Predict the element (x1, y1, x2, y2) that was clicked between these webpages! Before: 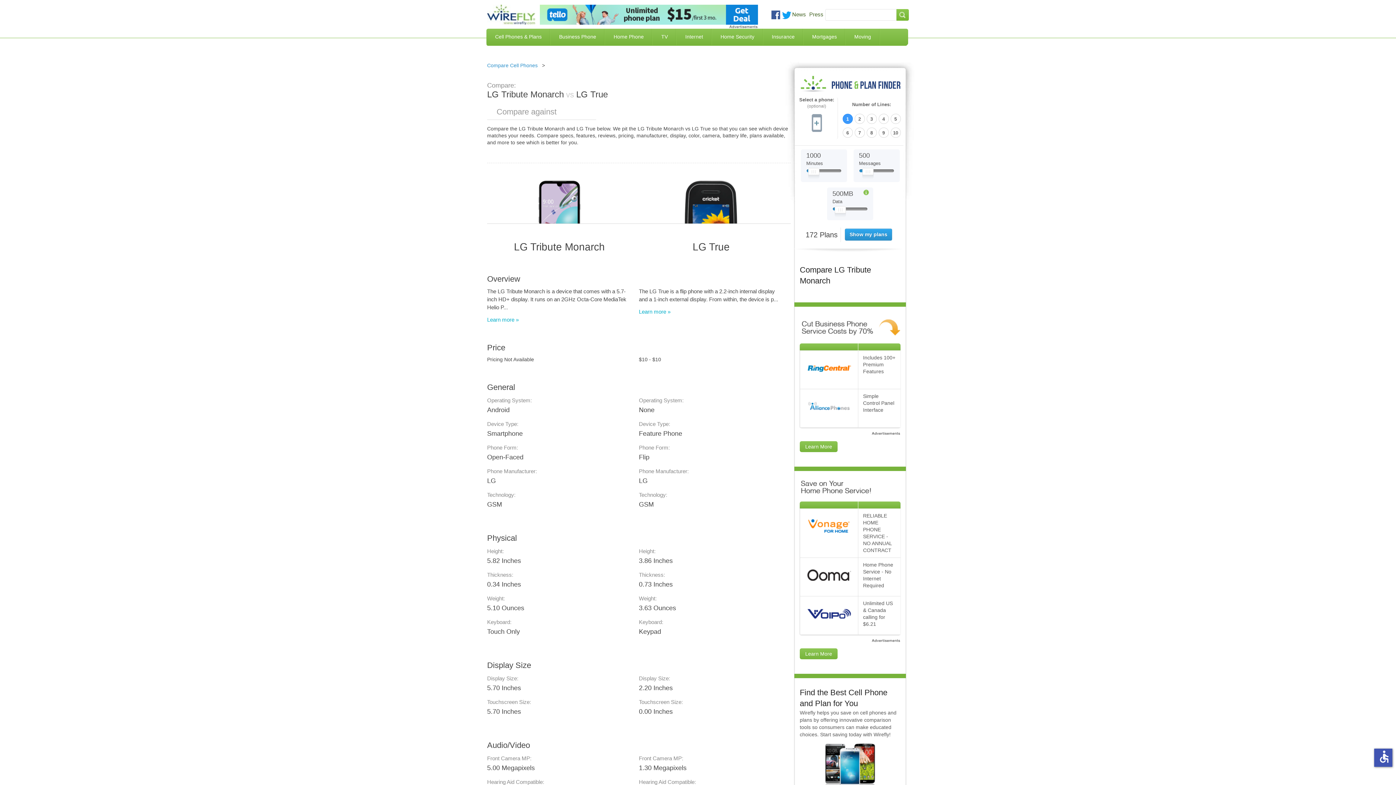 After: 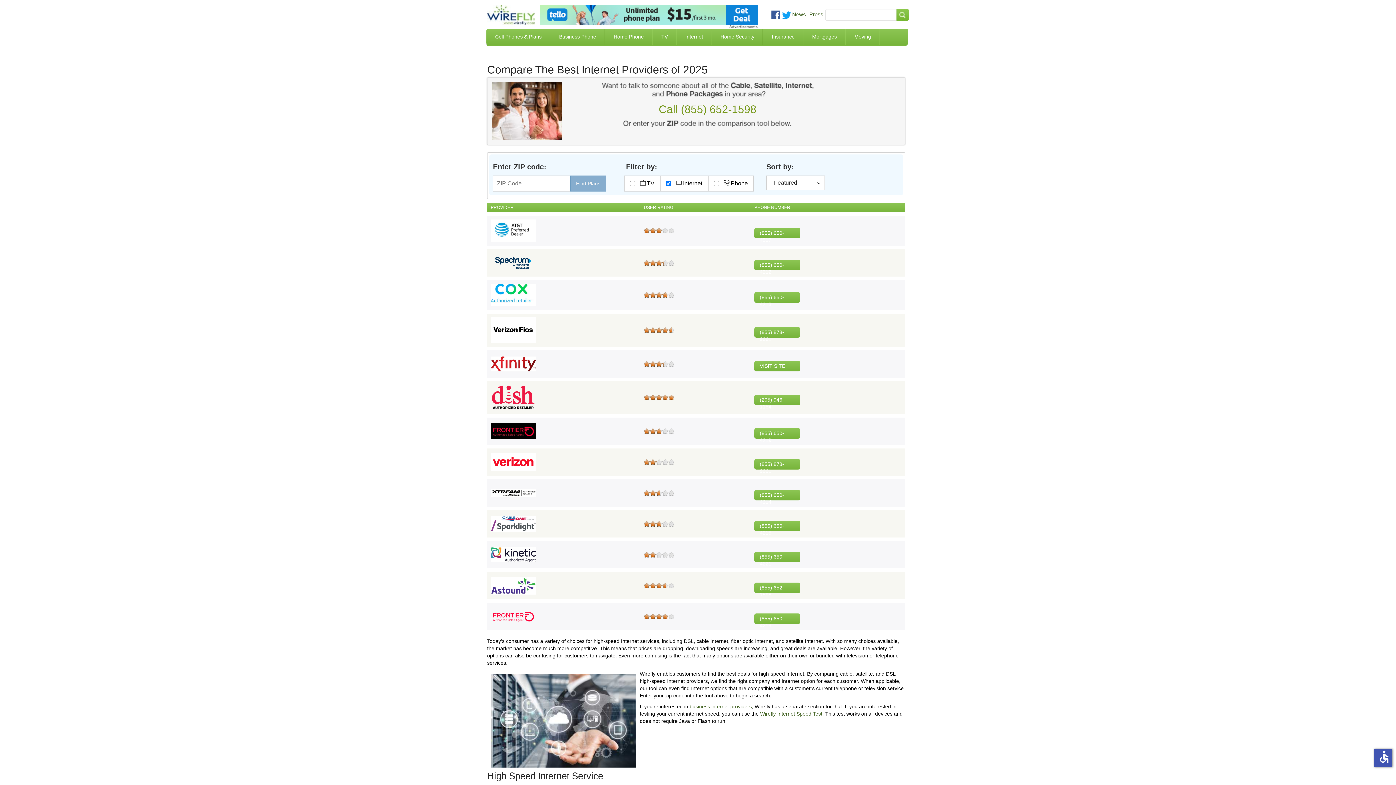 Action: label: Internet bbox: (676, 28, 712, 45)